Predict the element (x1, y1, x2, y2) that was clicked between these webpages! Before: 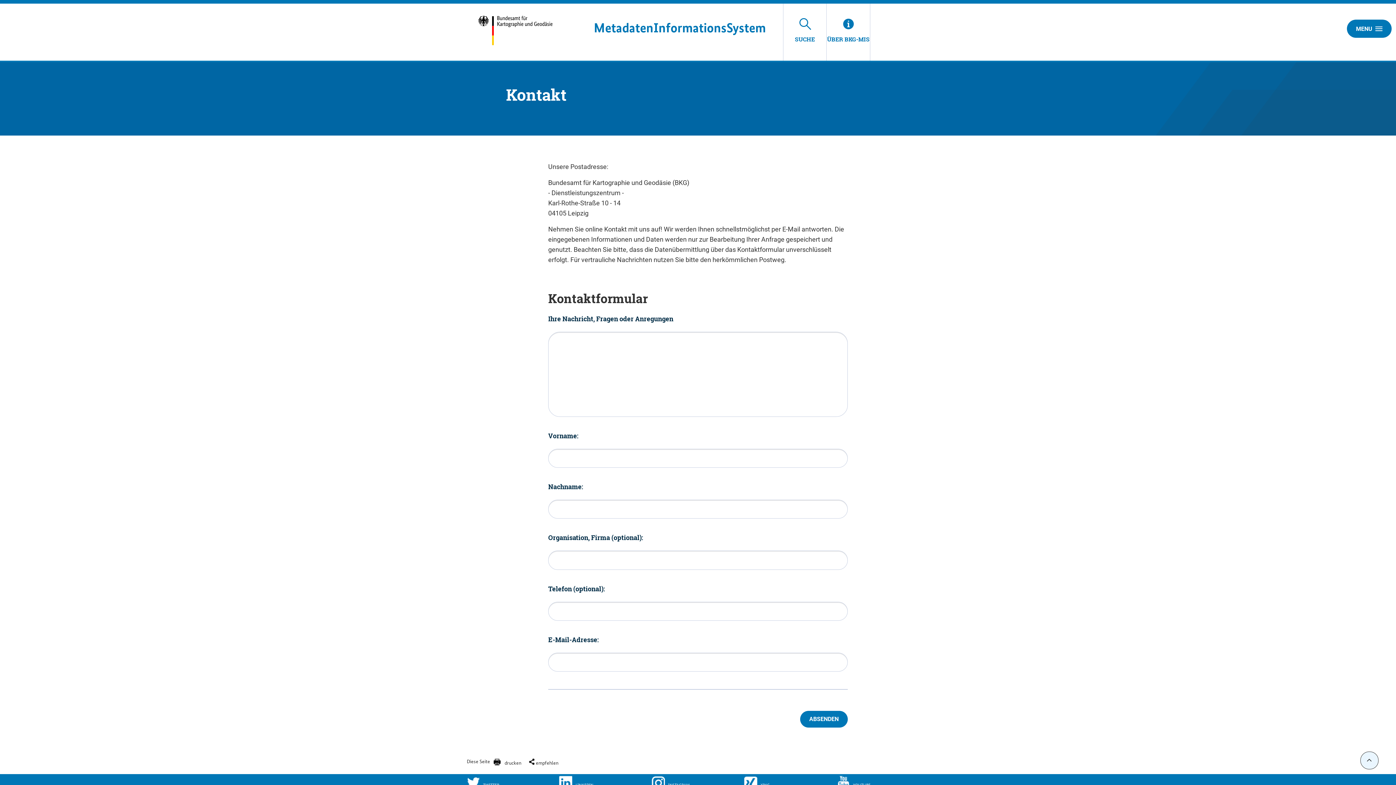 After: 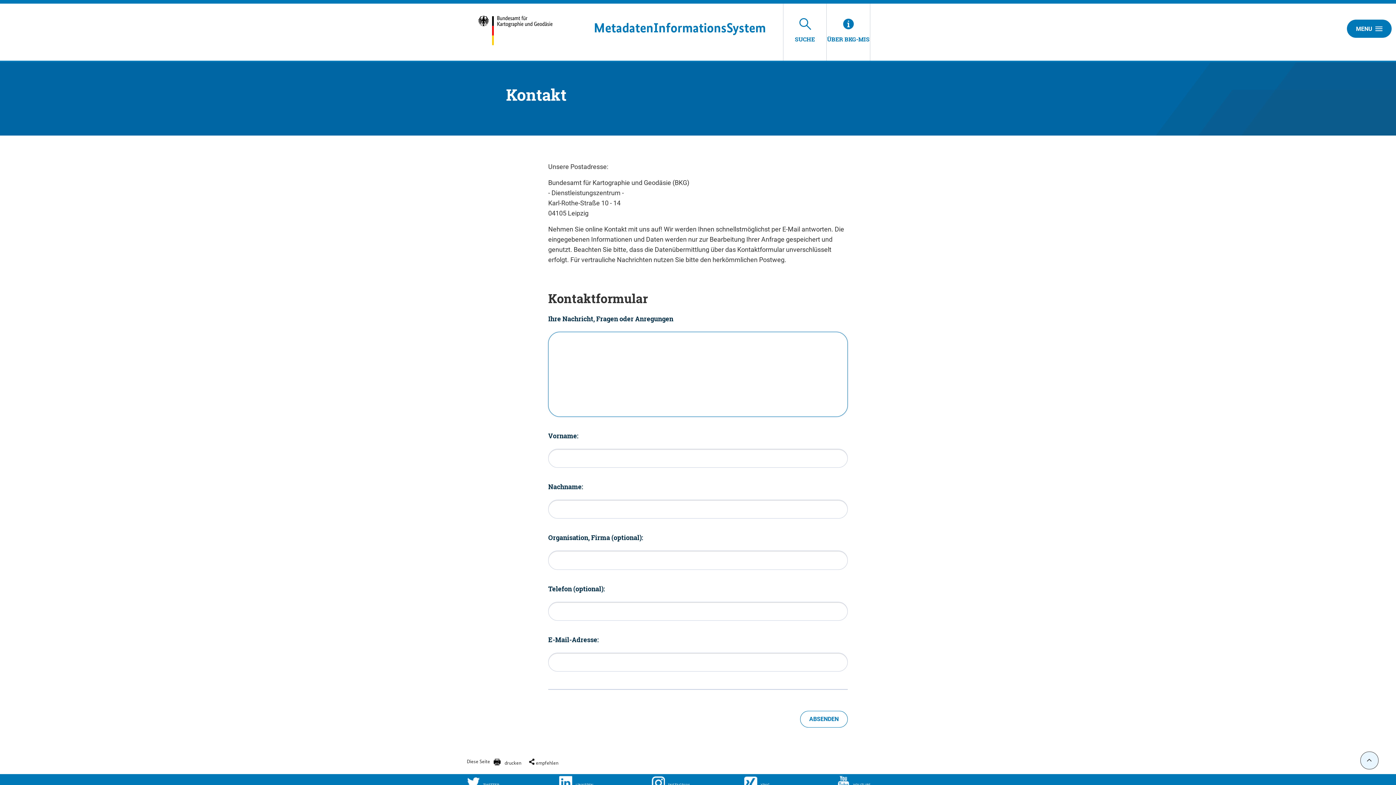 Action: label: ABSENDEN bbox: (800, 711, 848, 727)